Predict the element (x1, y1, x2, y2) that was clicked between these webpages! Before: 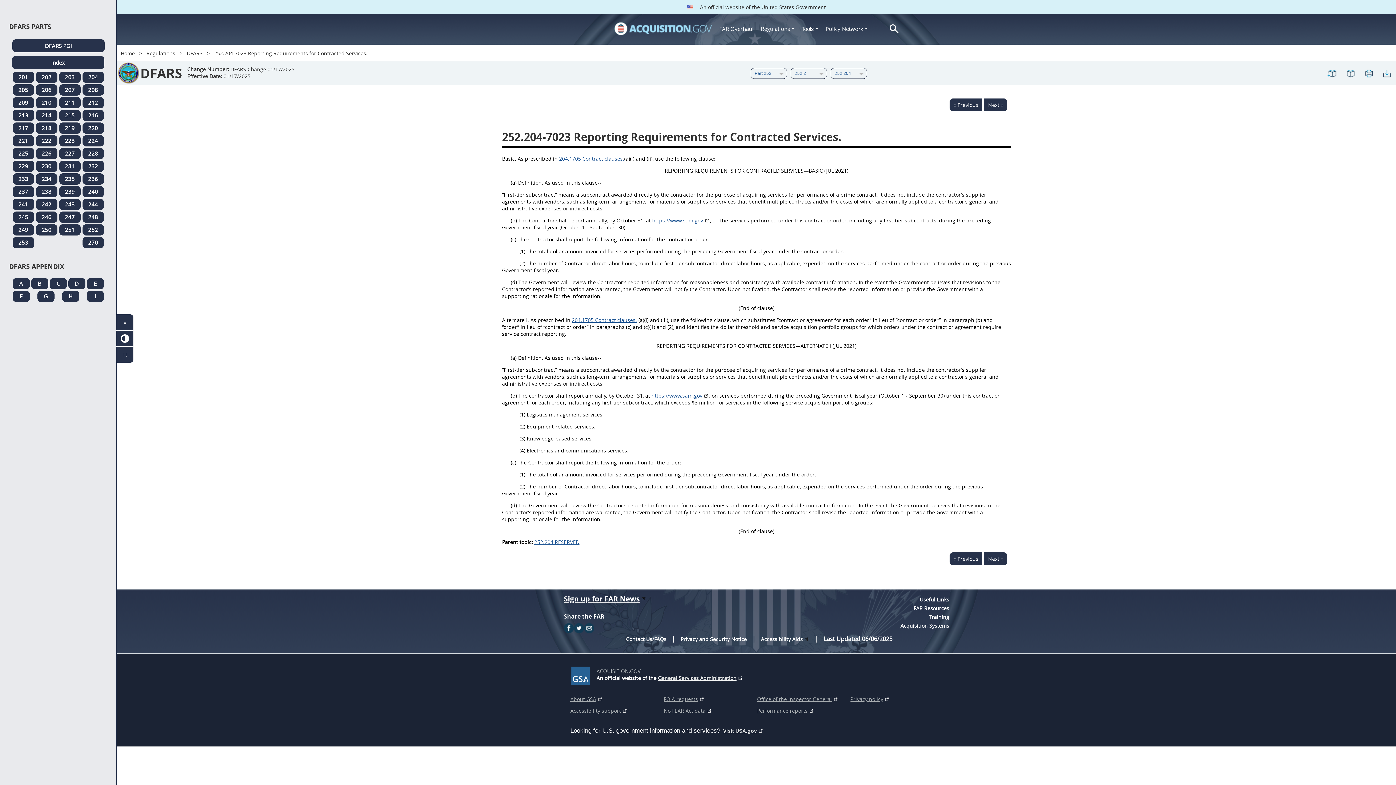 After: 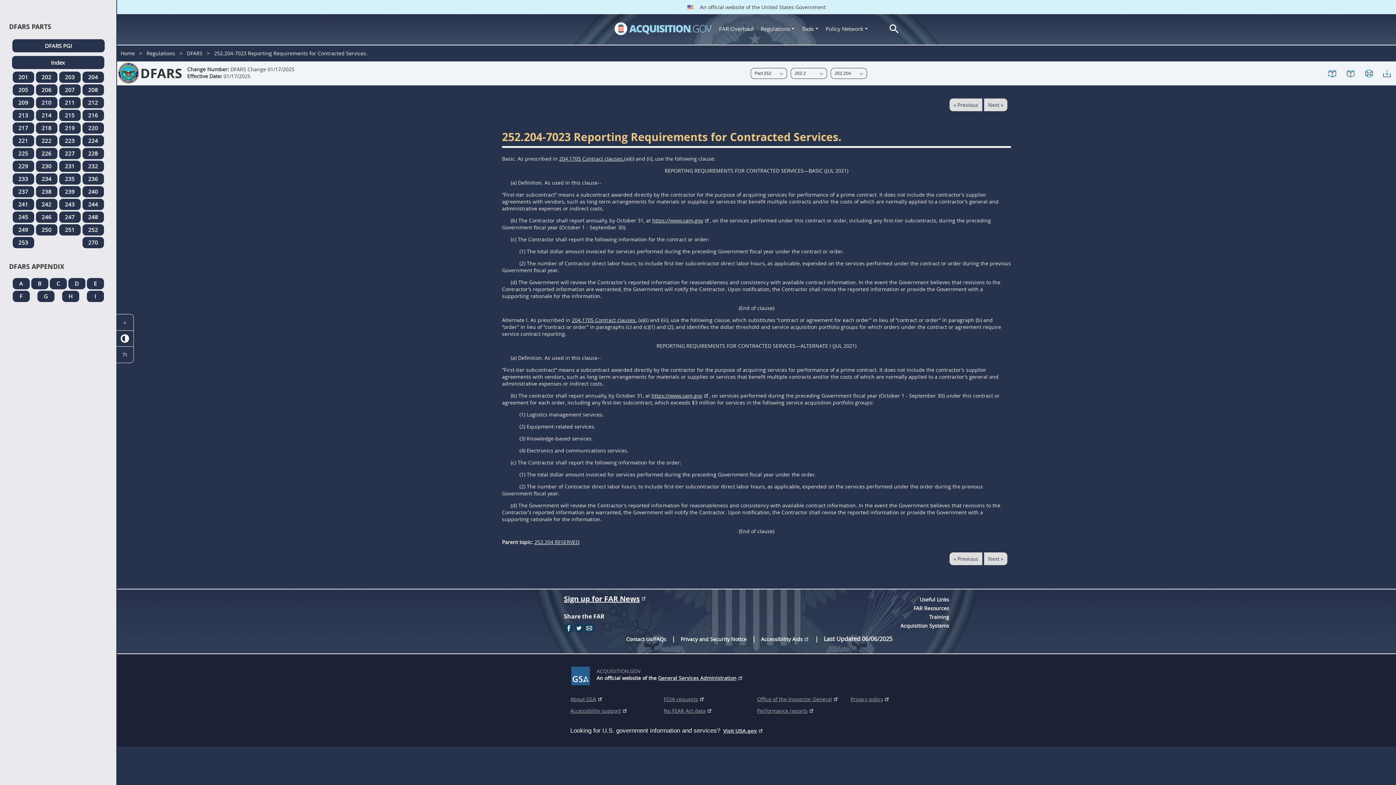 Action: label: Switch from light to dark theme. bbox: (116, 330, 133, 346)